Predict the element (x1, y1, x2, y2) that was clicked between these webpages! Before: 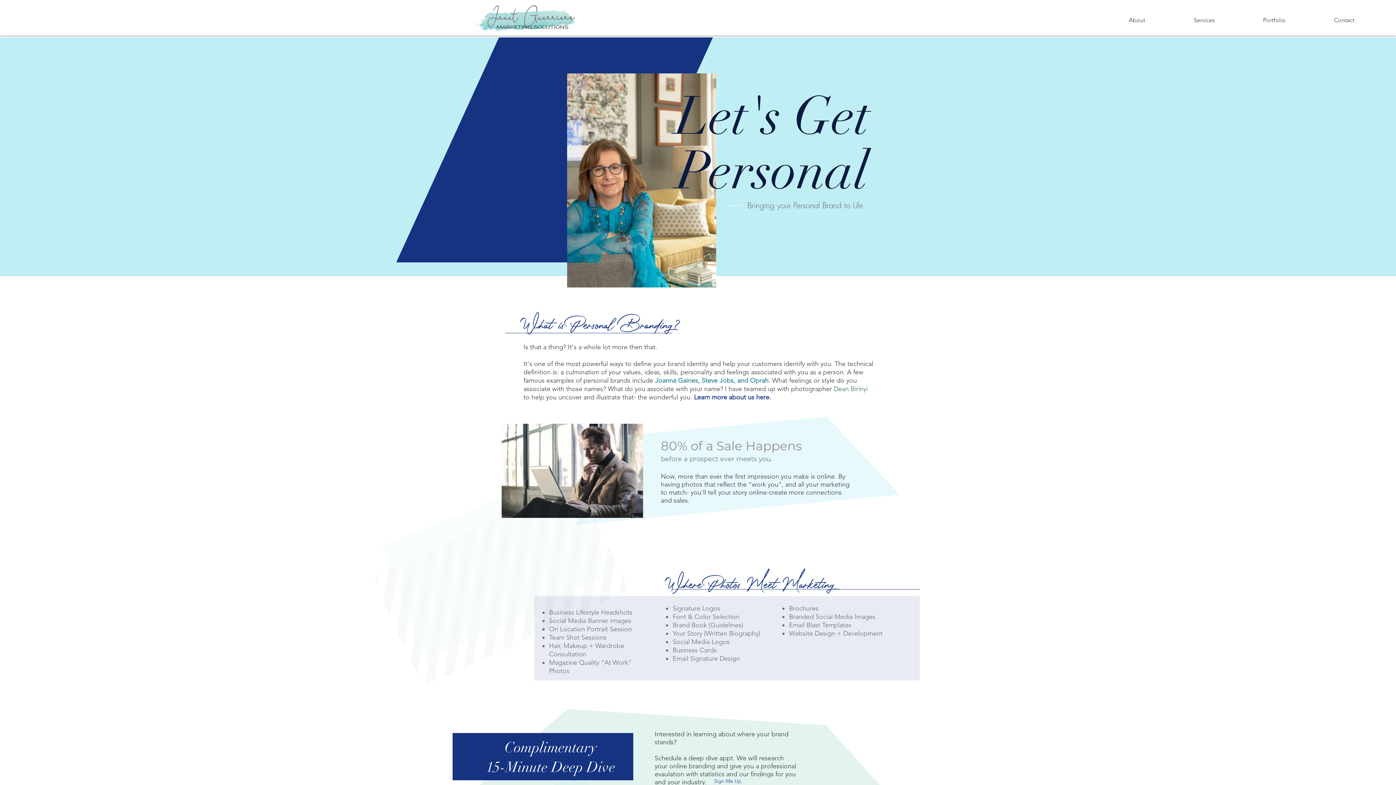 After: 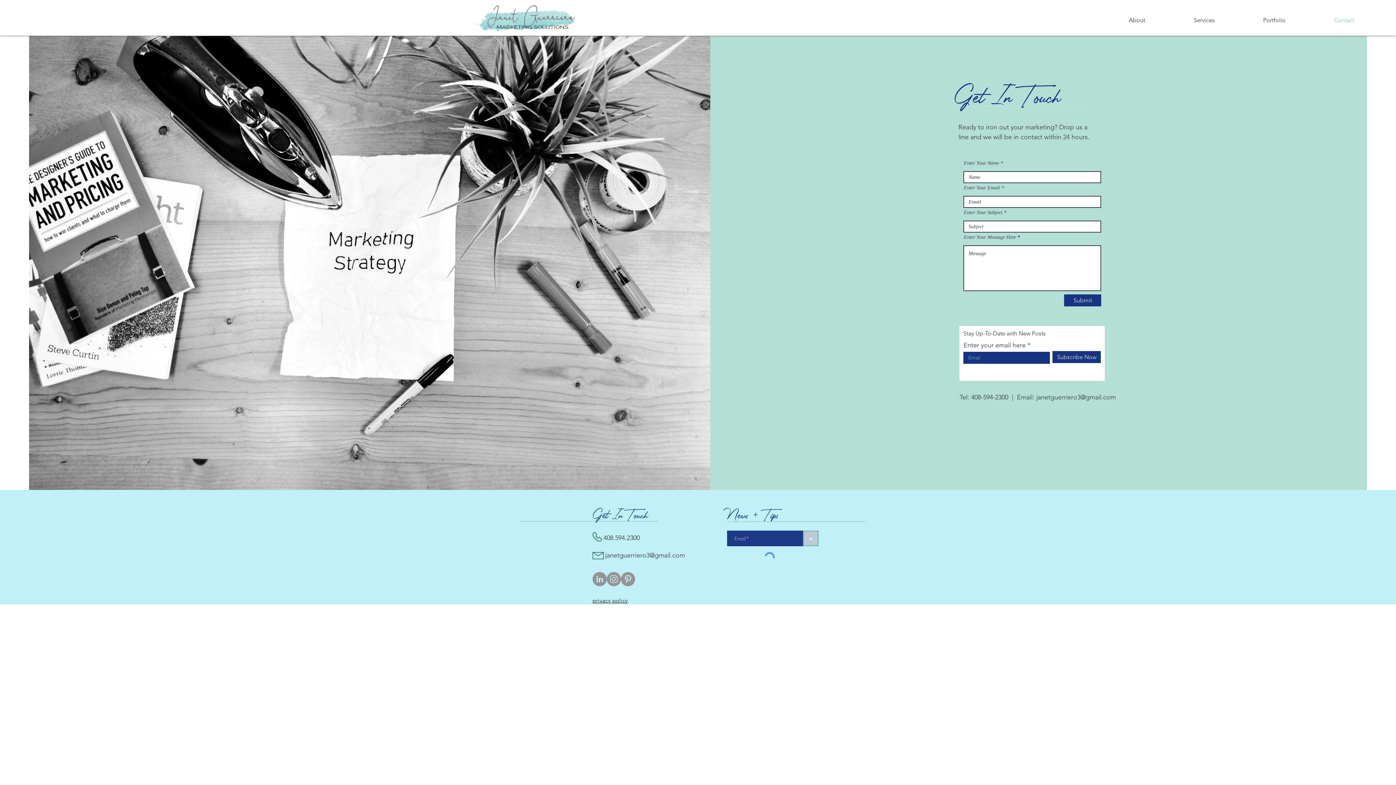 Action: bbox: (1310, 11, 1378, 29) label: Contact